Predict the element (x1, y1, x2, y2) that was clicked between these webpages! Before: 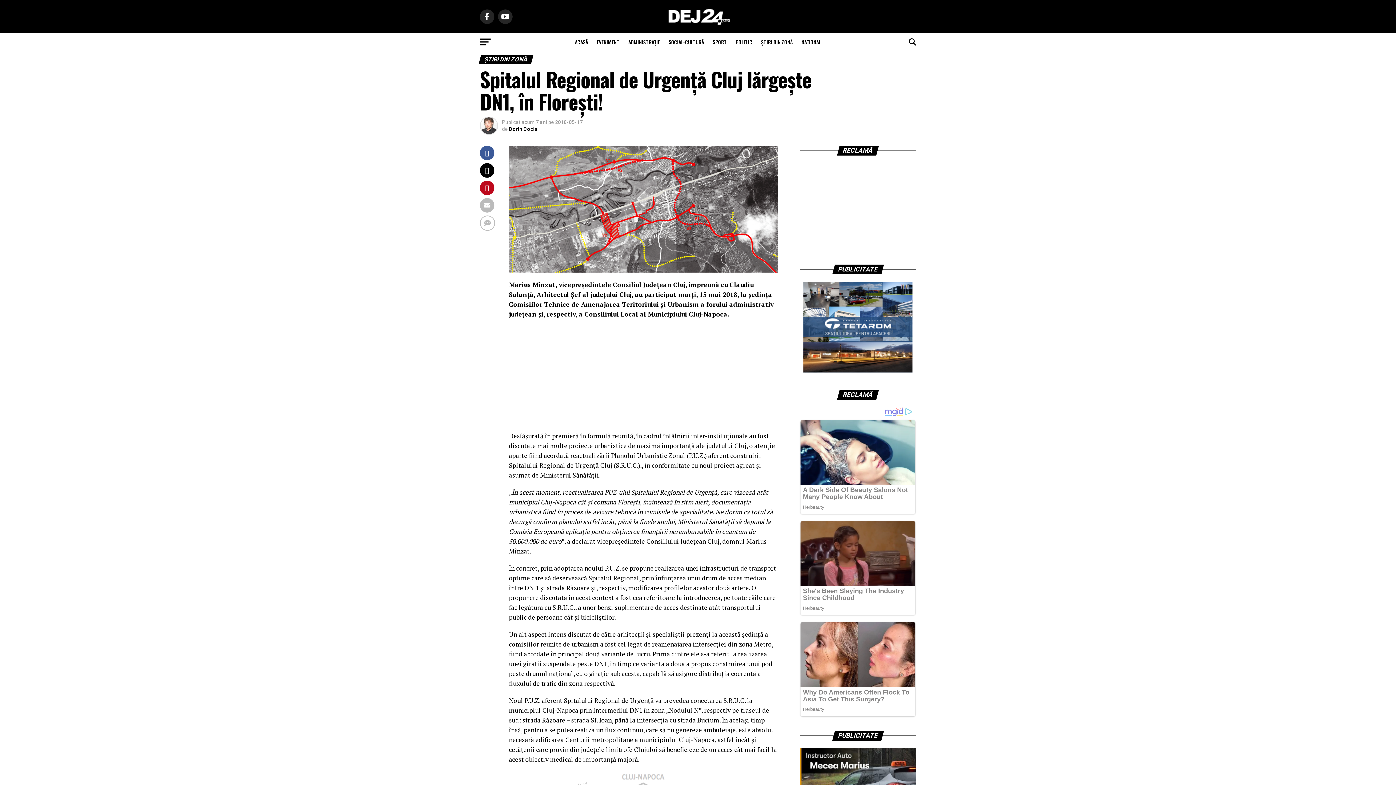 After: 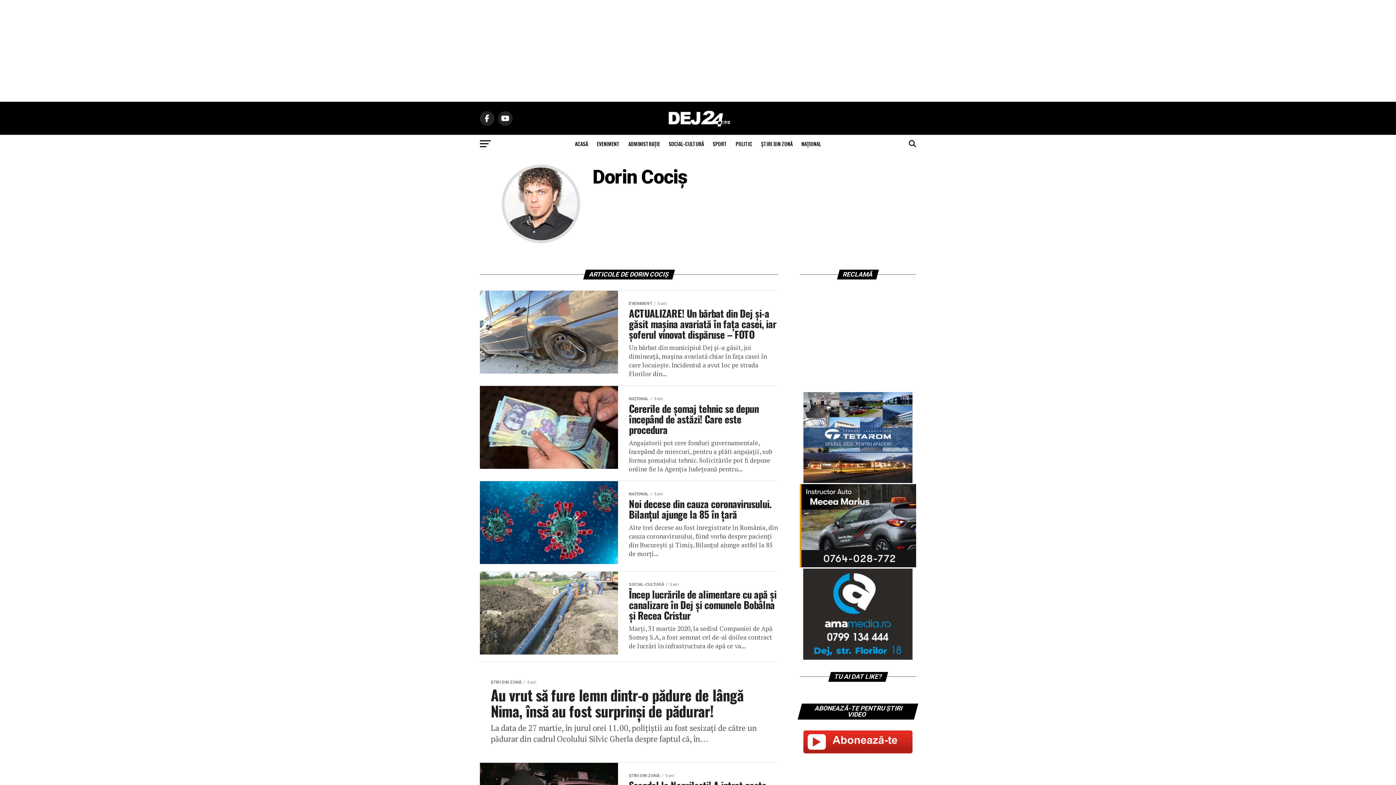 Action: bbox: (509, 126, 537, 132) label: Dorin Cociș